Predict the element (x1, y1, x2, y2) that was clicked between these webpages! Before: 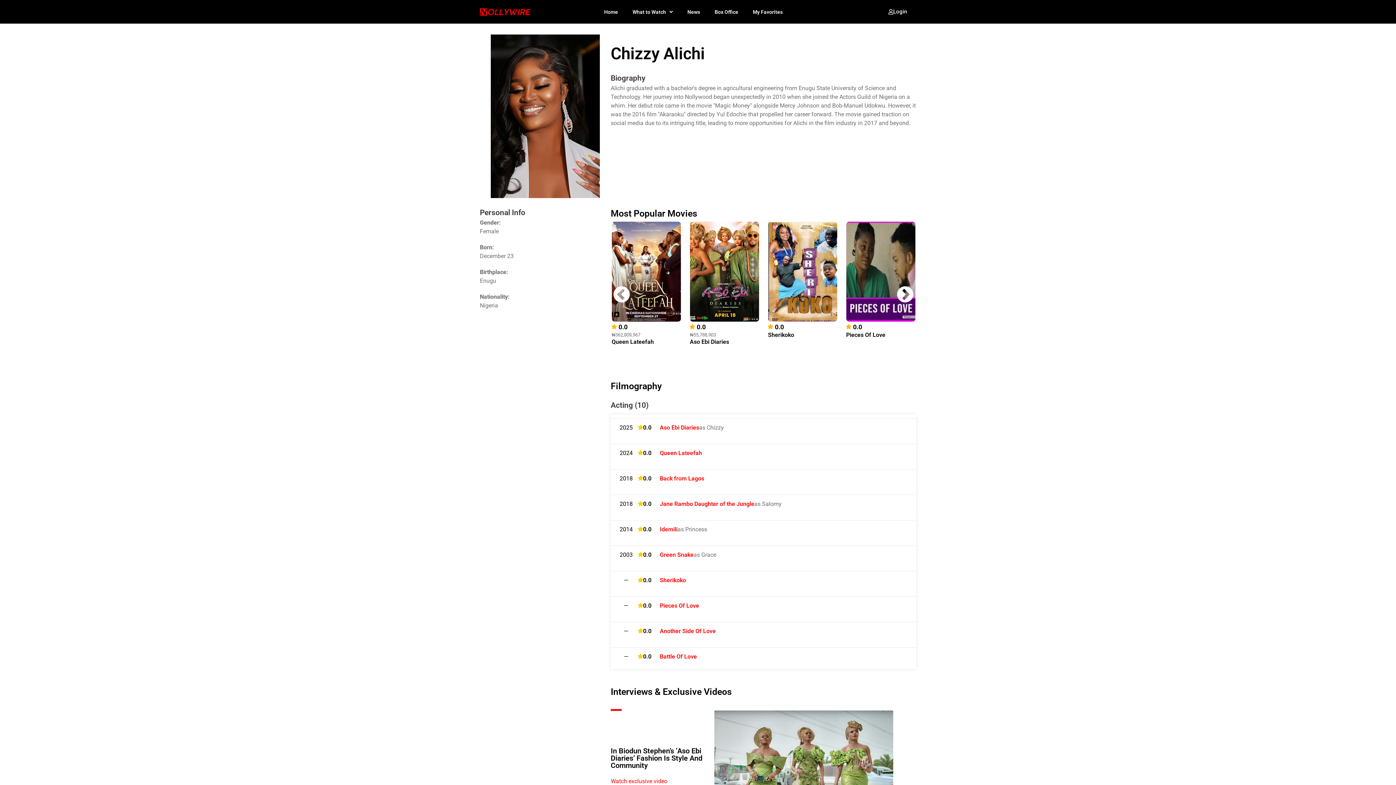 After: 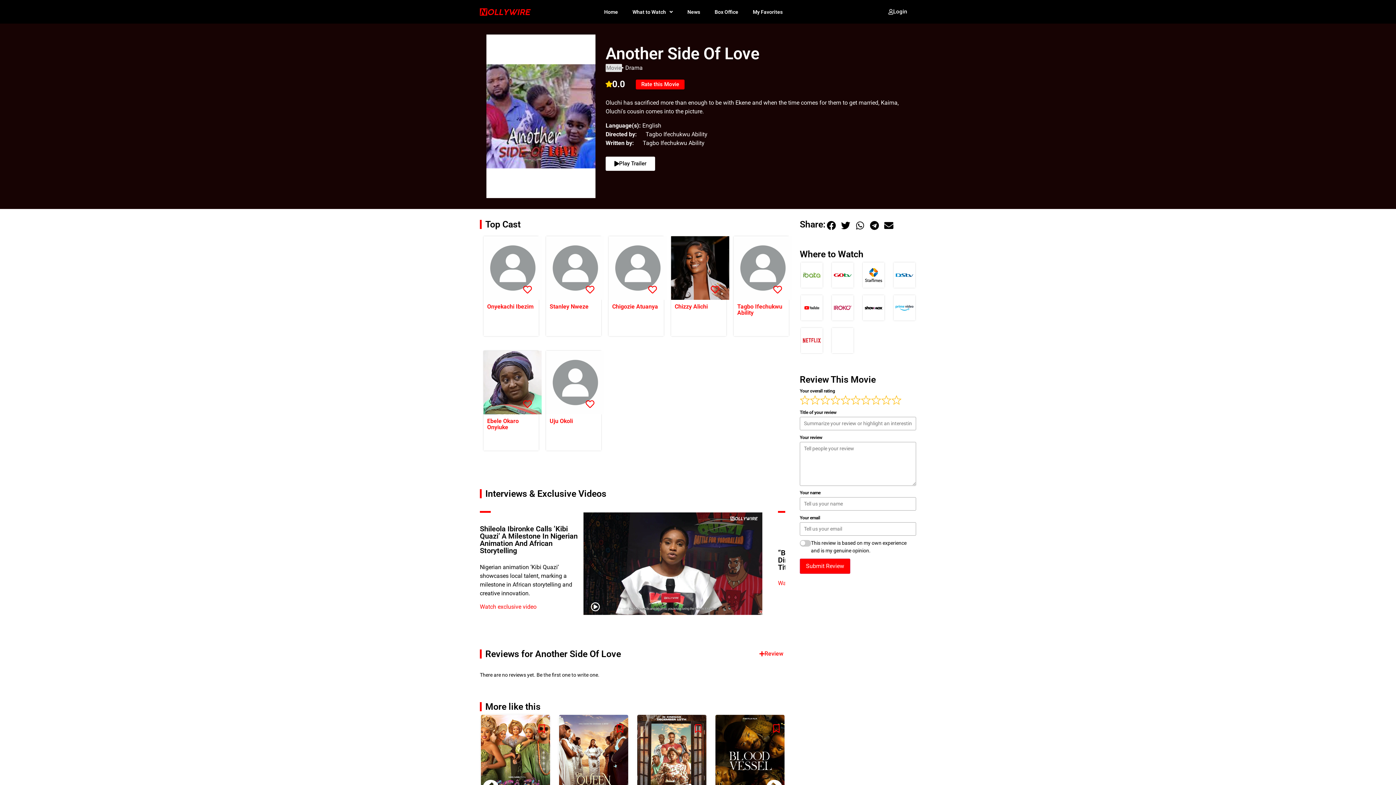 Action: bbox: (660, 627, 716, 634) label: Another Side Of Love